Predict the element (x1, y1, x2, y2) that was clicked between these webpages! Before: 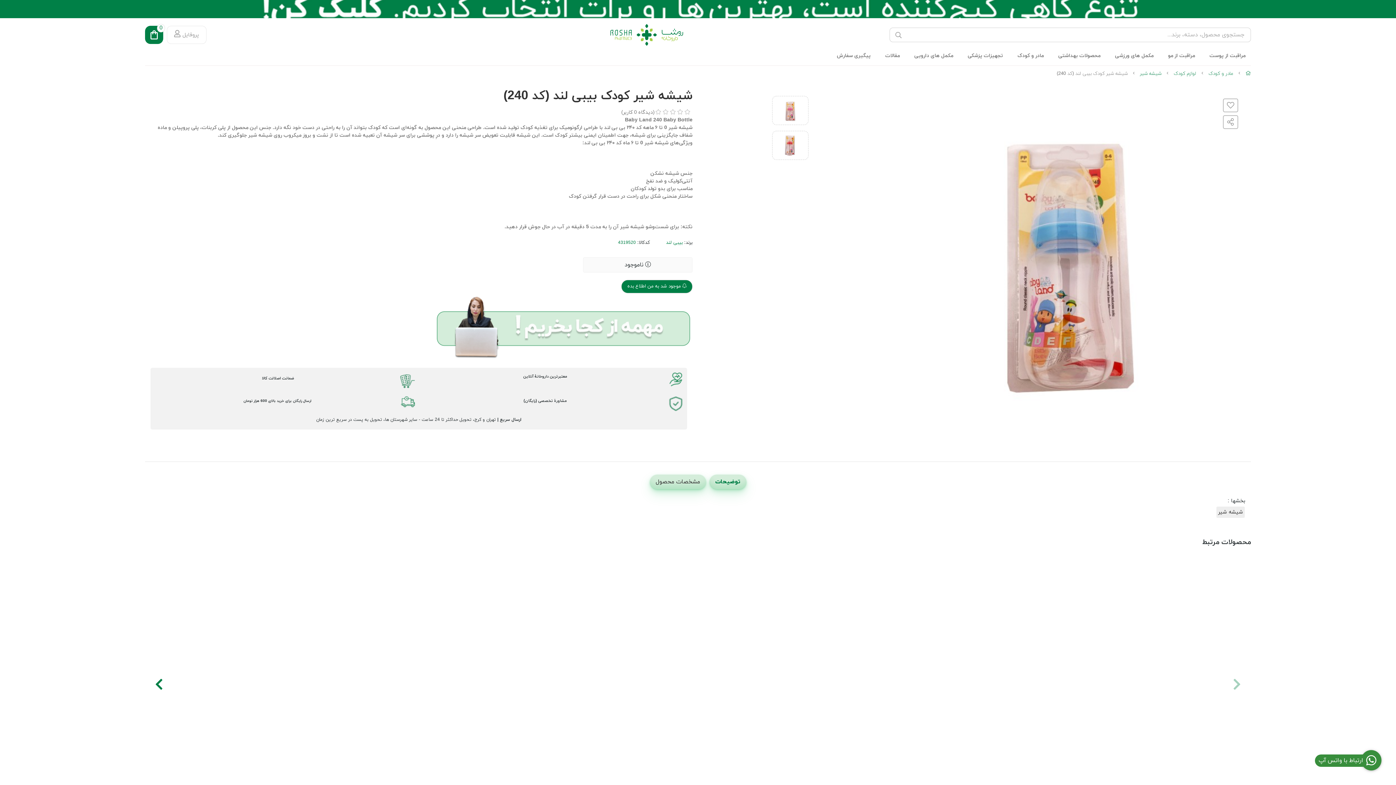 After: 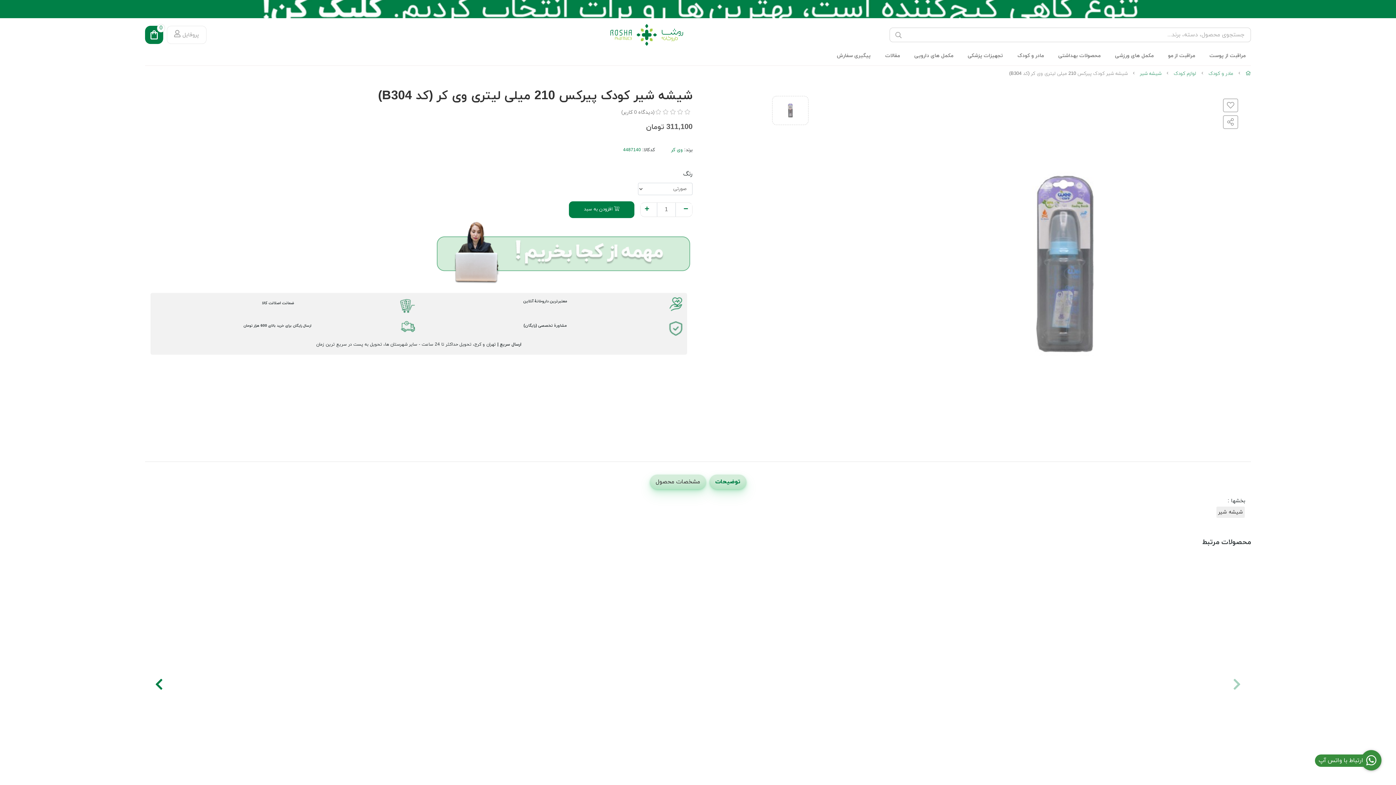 Action: label: شیشه شیر کودک پیرکس 210 میلی لیتری وی کر (کد B304) bbox: (379, 766, 582, 775)